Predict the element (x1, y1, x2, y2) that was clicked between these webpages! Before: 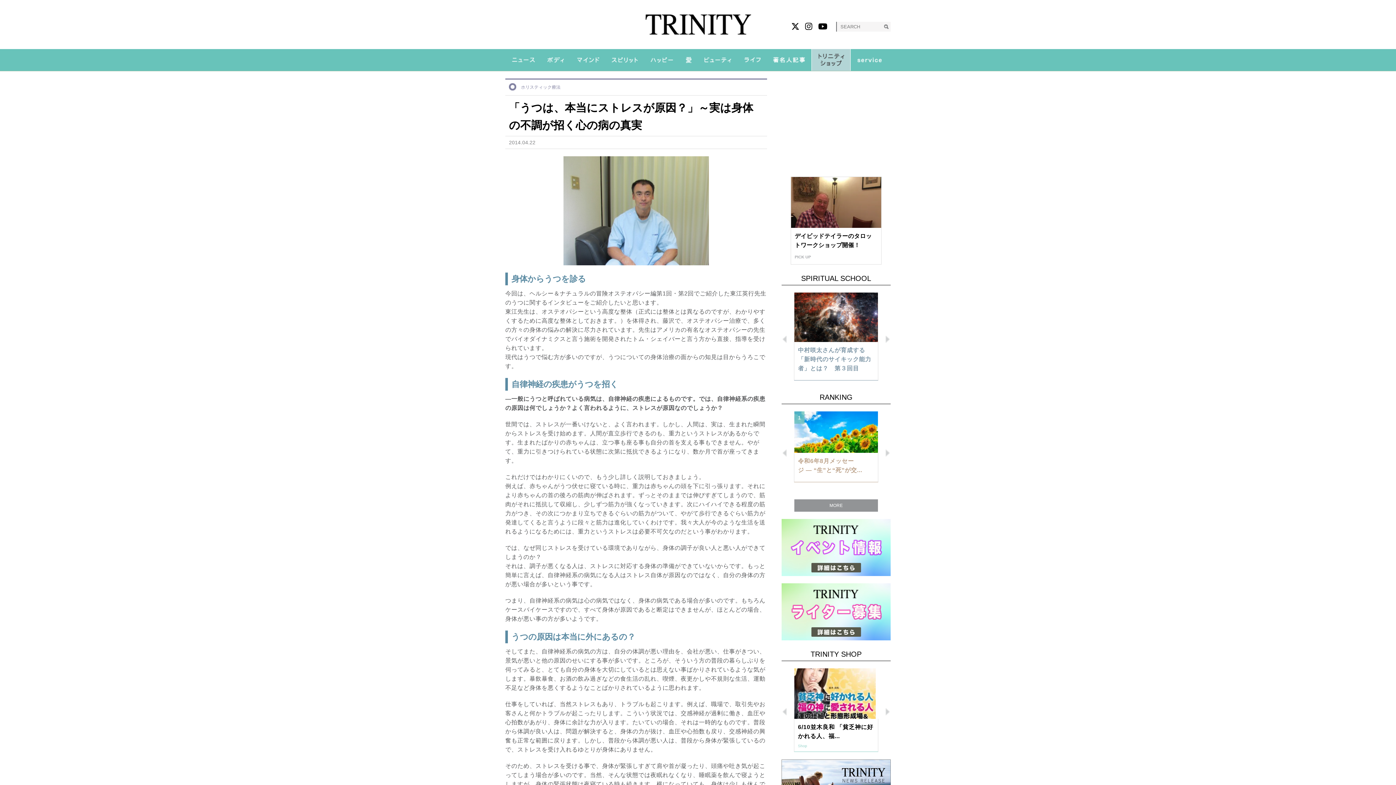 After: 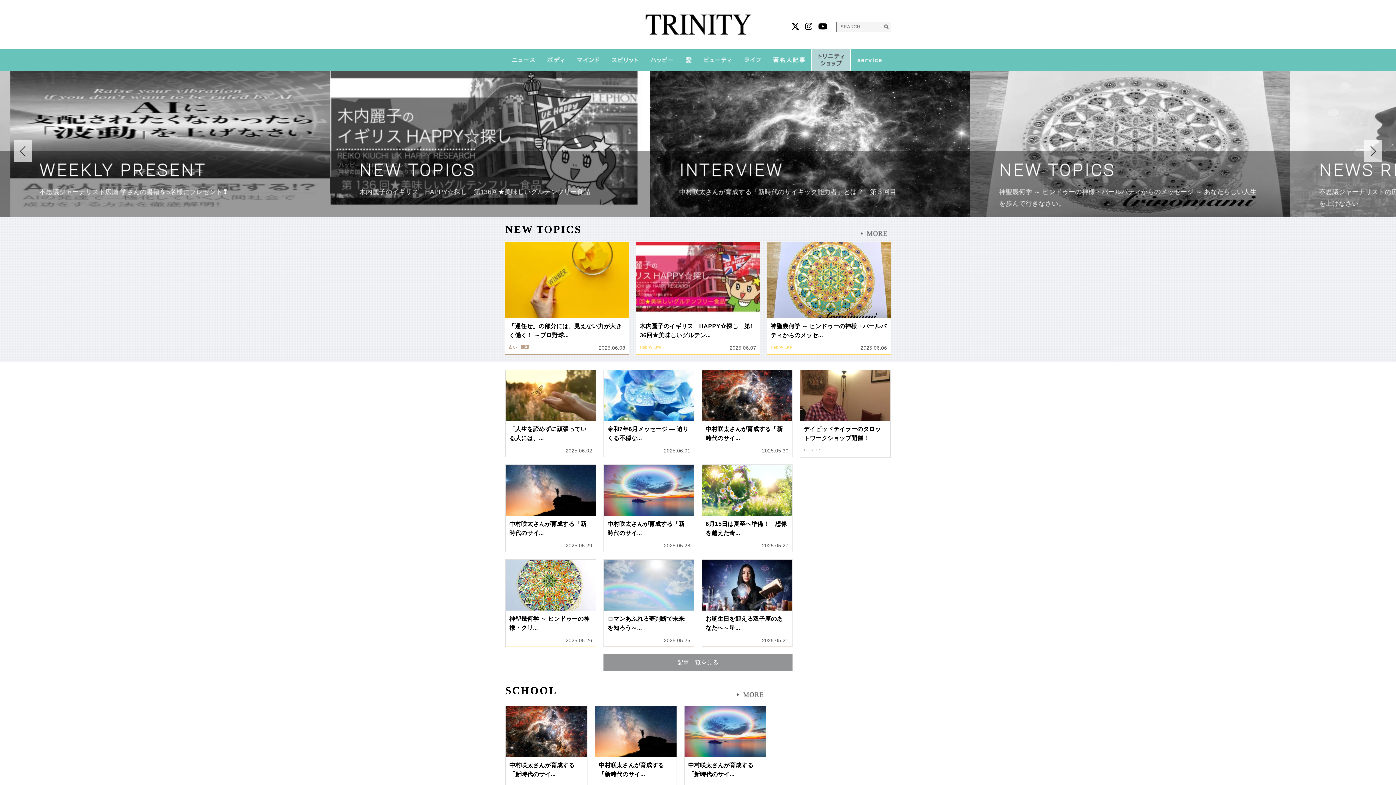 Action: bbox: (644, 14, 751, 34)